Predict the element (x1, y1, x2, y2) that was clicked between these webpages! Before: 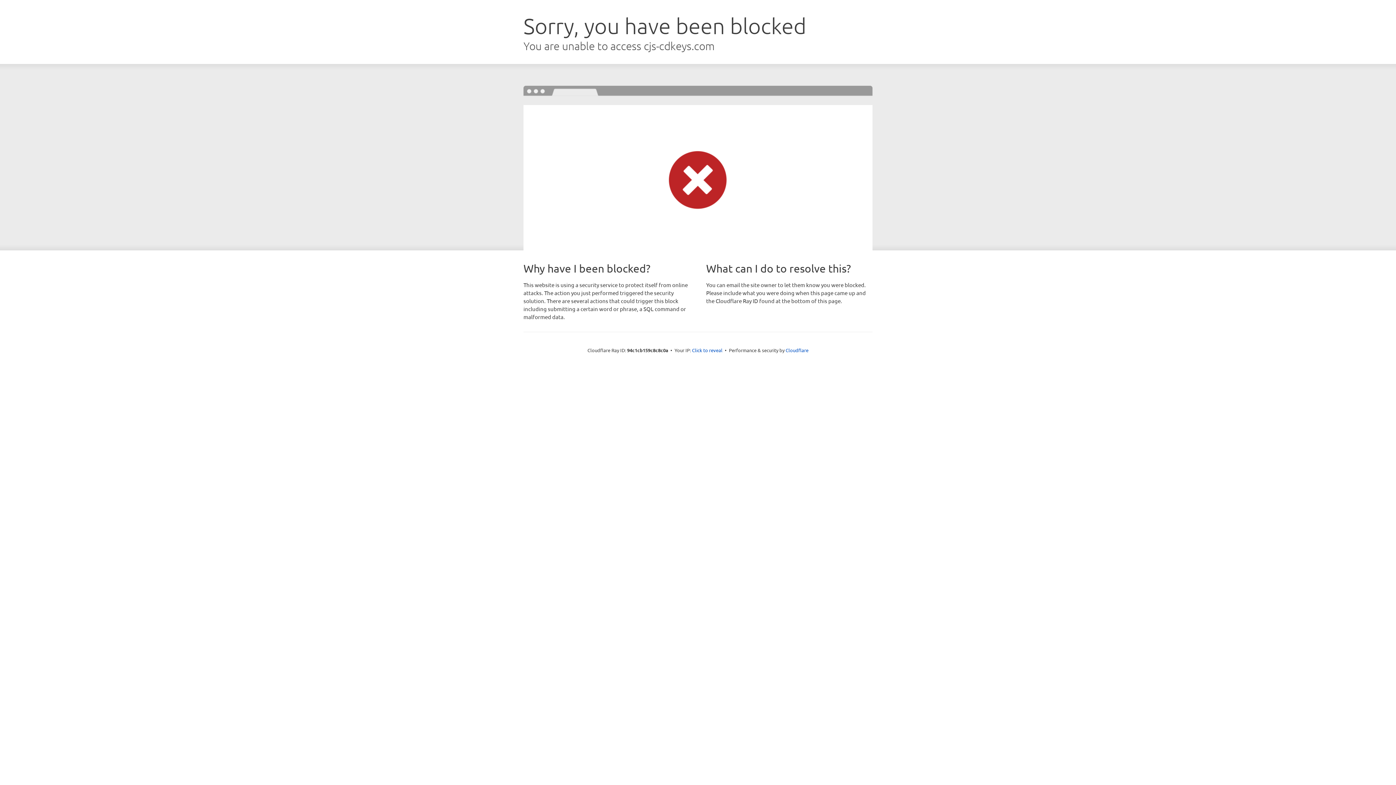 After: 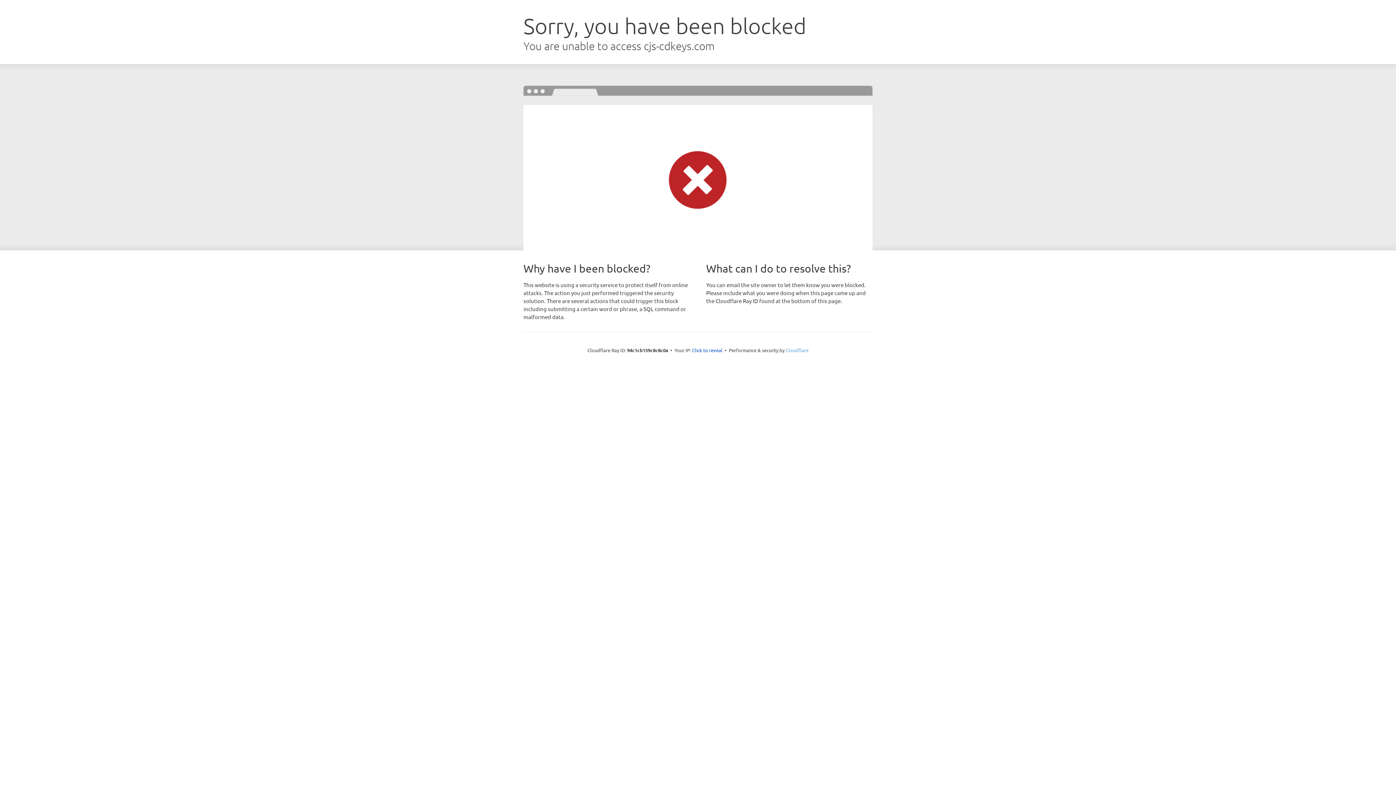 Action: label: Cloudflare bbox: (785, 347, 808, 353)